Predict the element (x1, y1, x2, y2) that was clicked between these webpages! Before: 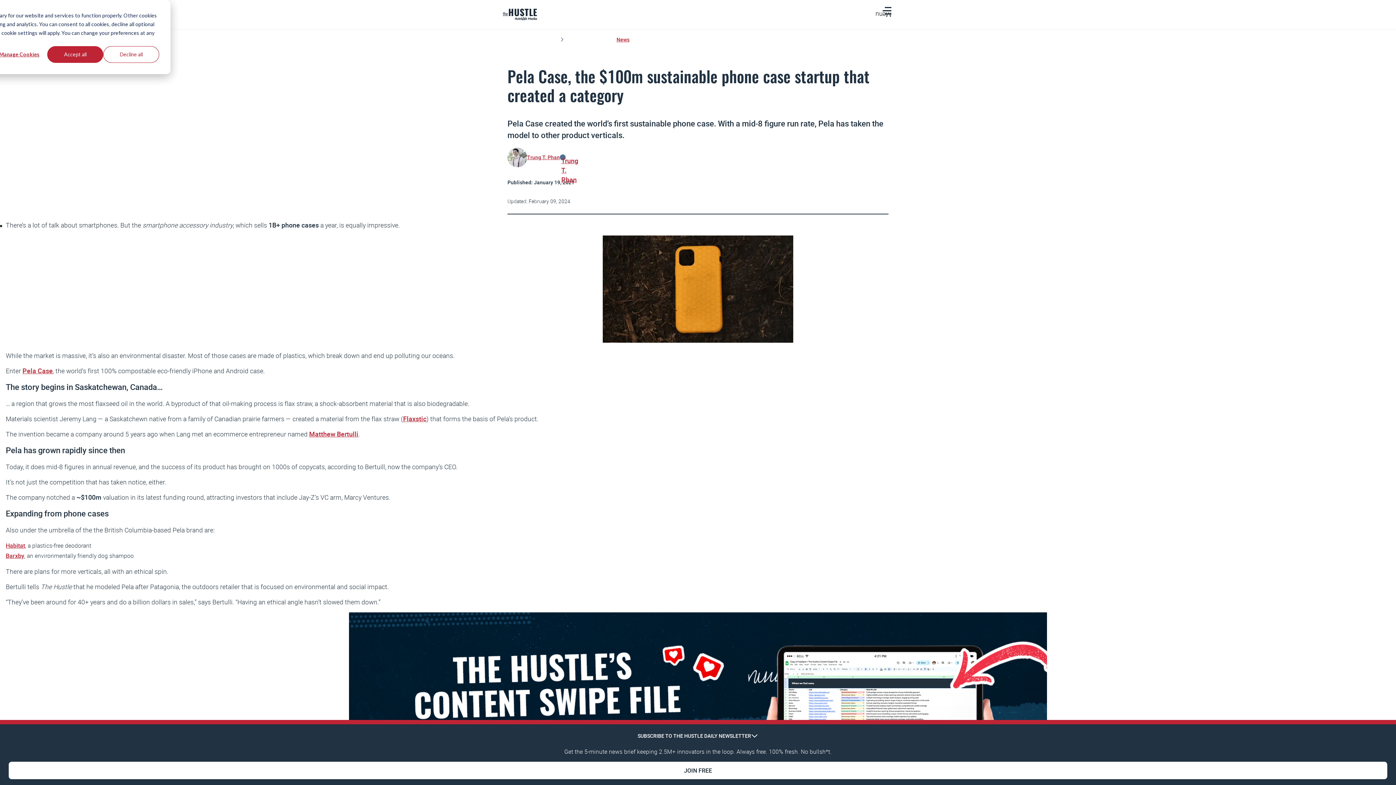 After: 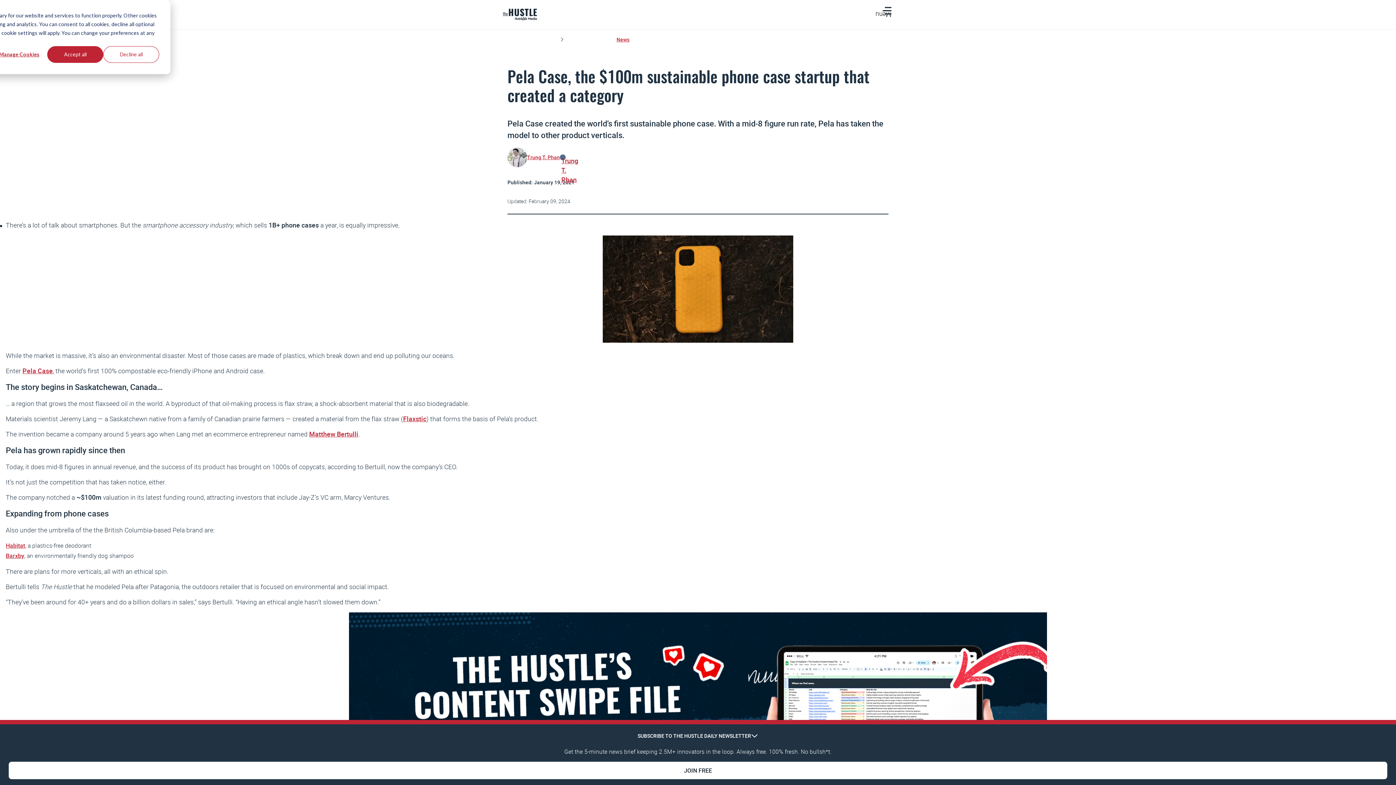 Action: bbox: (5, 540, 25, 551) label: Habitat